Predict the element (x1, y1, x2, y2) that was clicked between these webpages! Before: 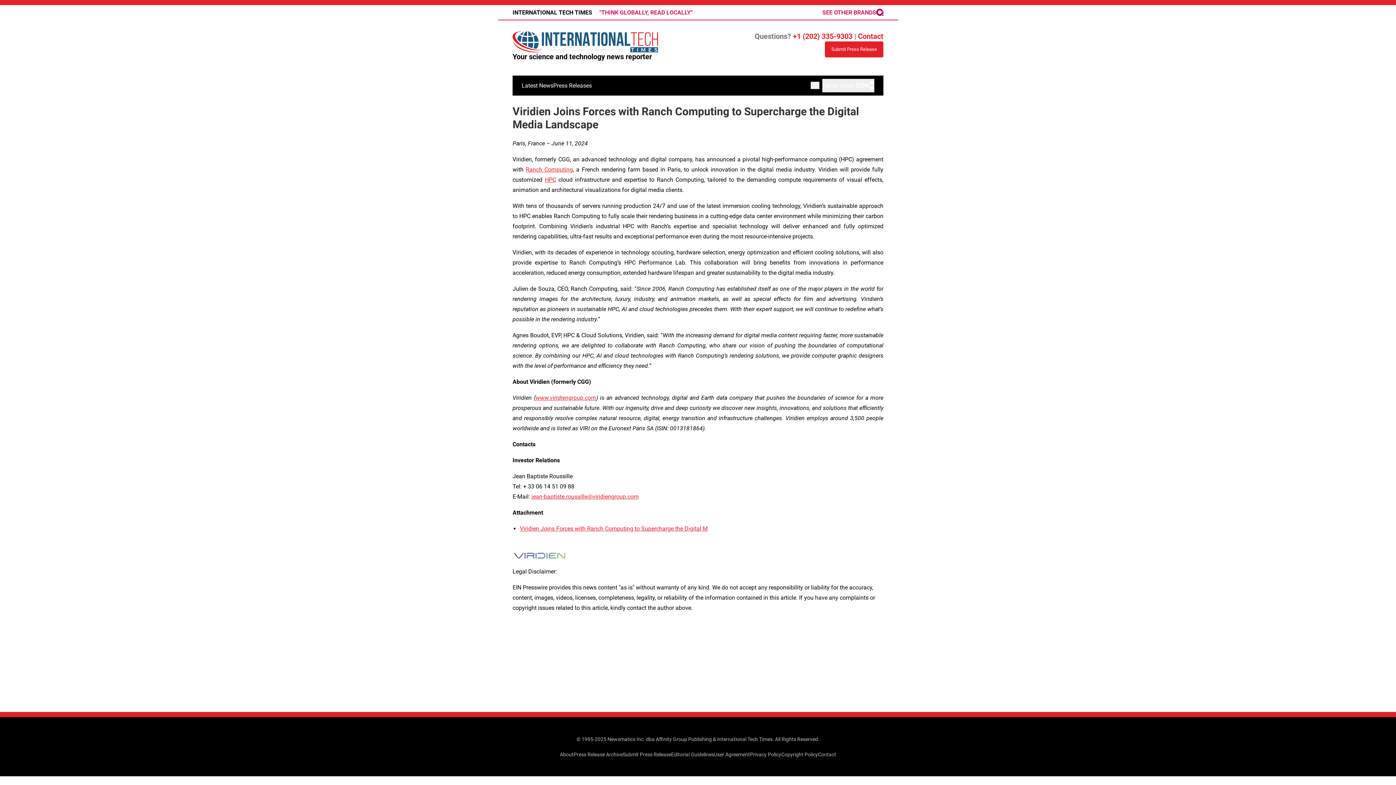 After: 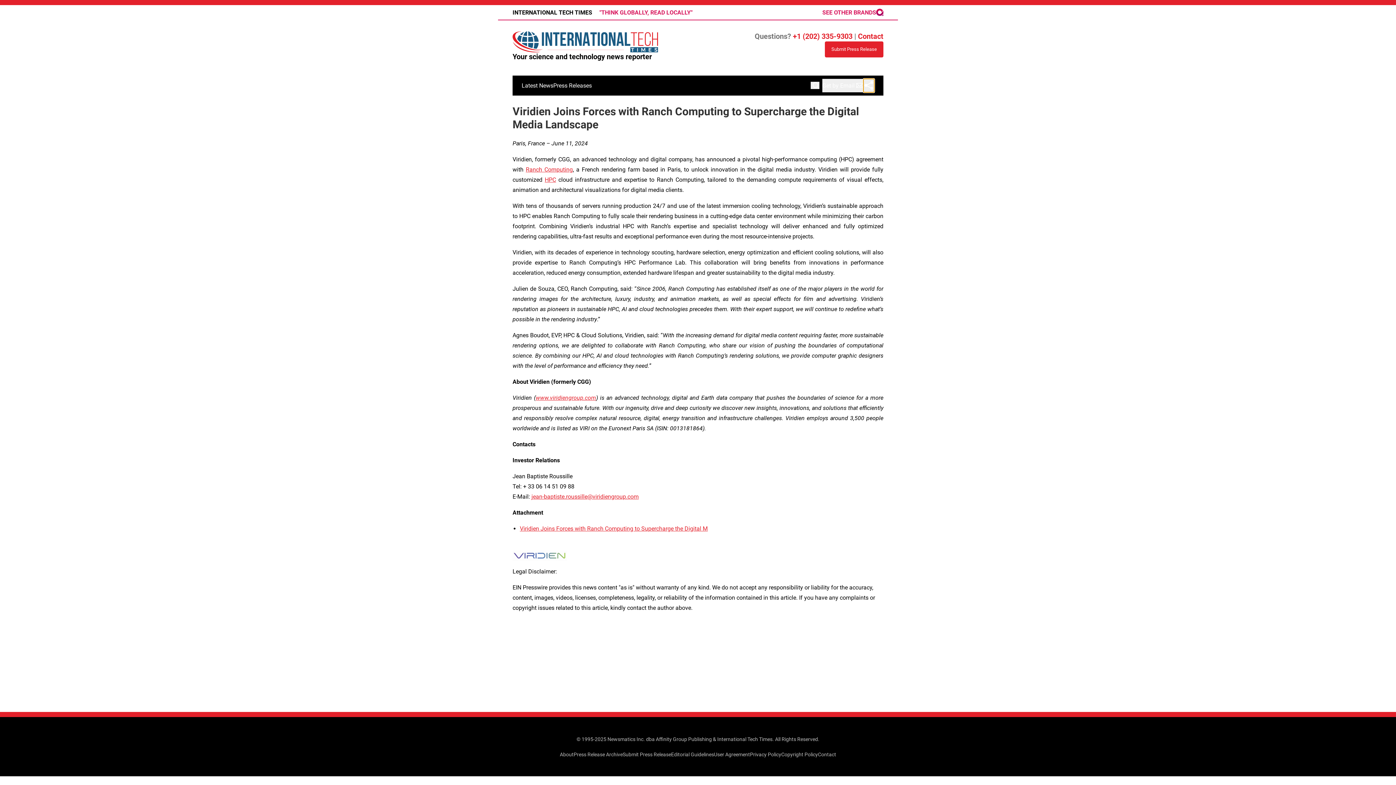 Action: bbox: (863, 78, 874, 92)